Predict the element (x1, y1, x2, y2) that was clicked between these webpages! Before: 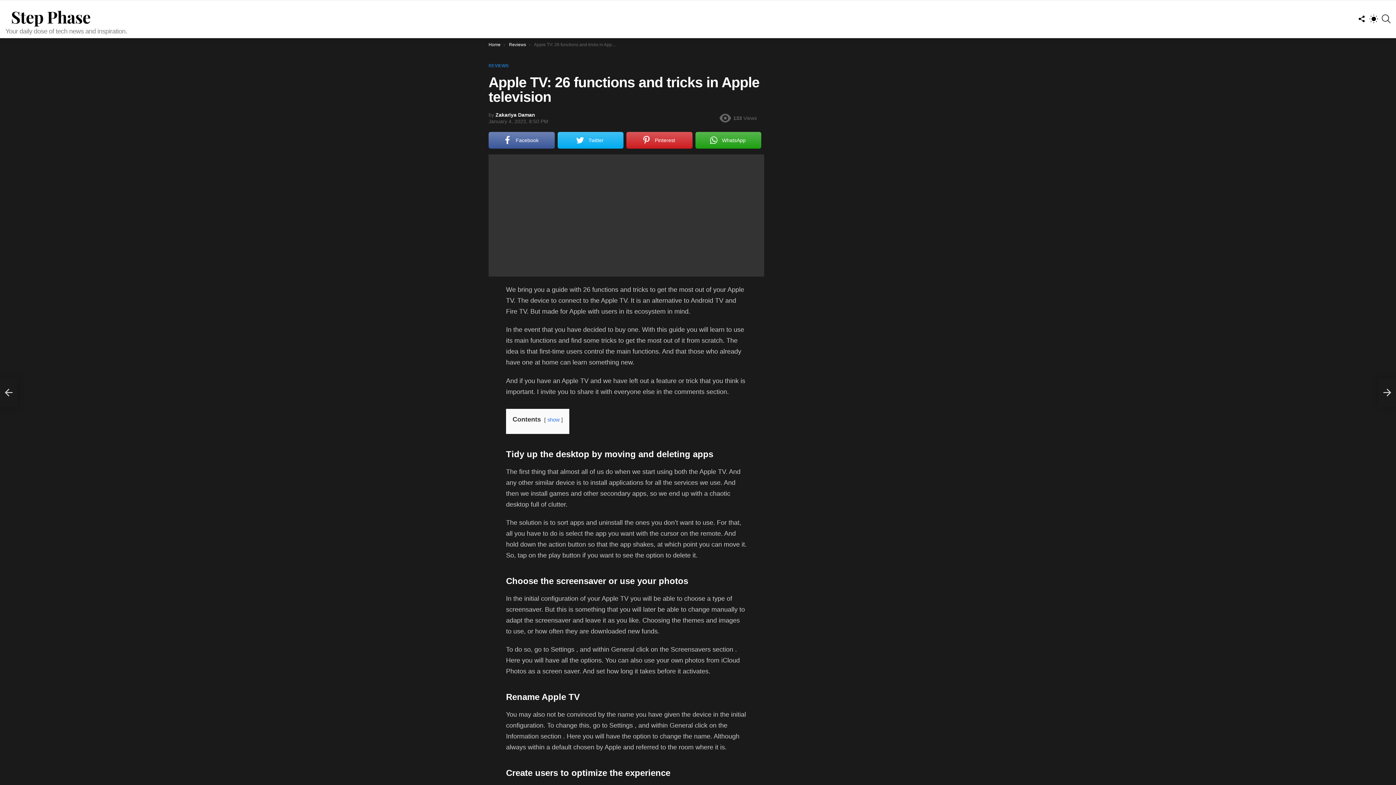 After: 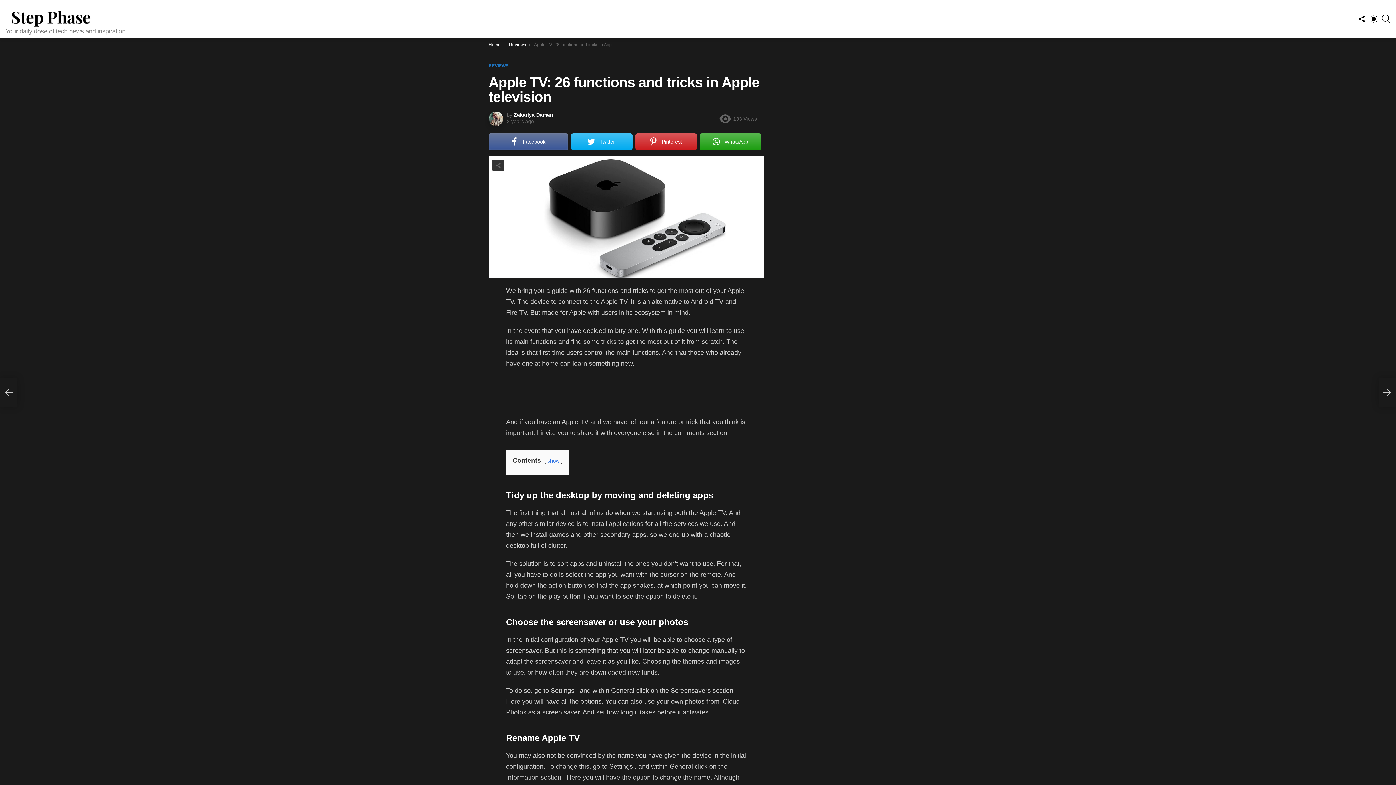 Action: label: Facebook bbox: (488, 131, 554, 148)